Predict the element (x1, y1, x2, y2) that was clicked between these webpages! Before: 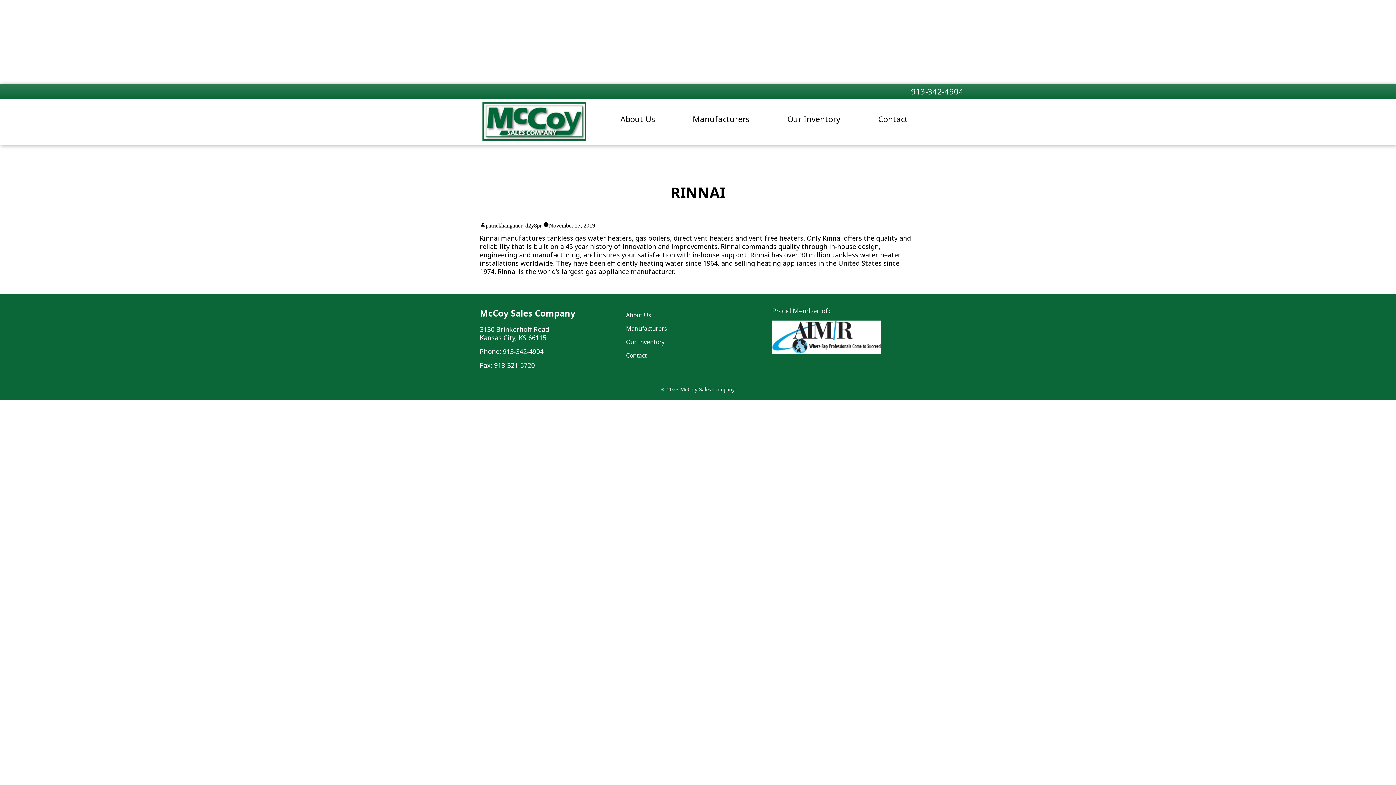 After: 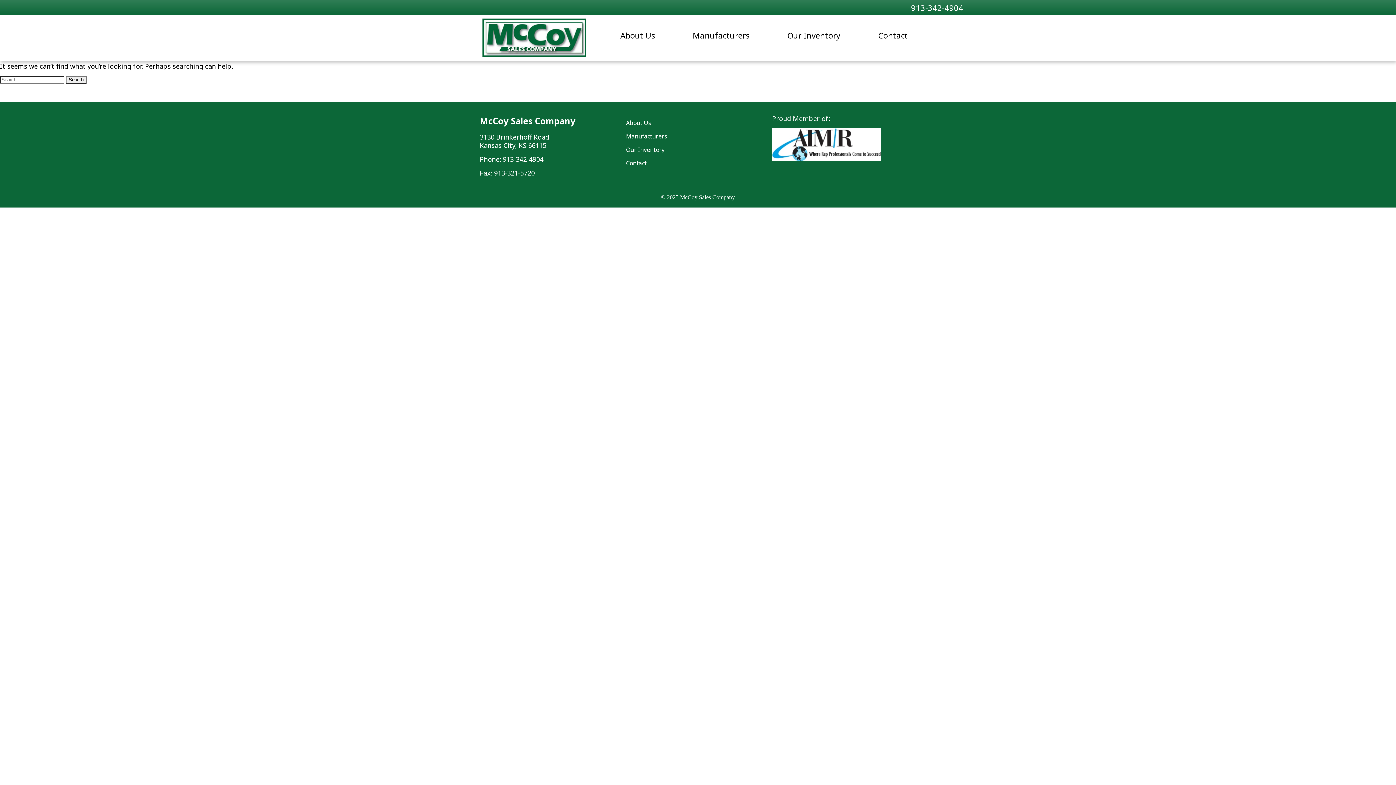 Action: label: patrickhangauer_d2y8pr bbox: (485, 222, 541, 228)